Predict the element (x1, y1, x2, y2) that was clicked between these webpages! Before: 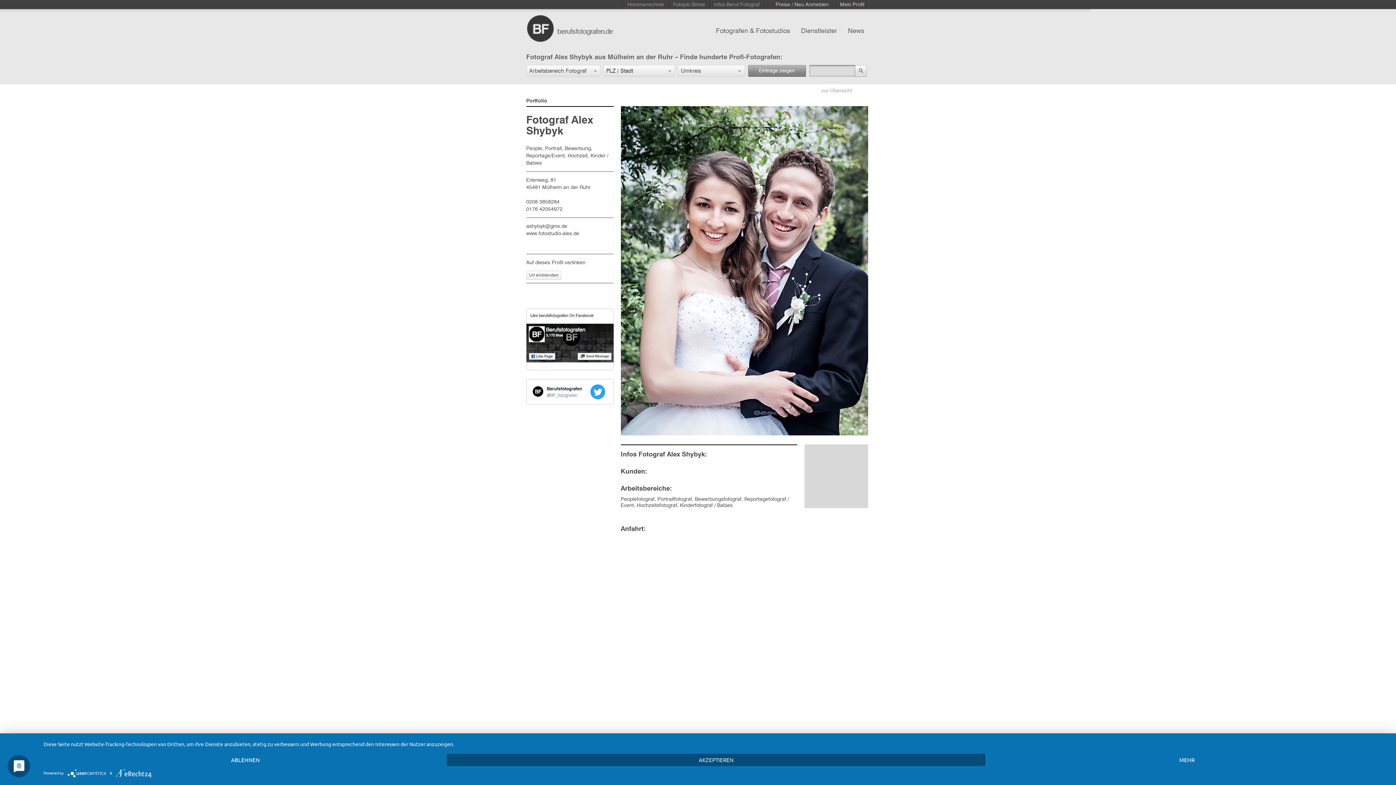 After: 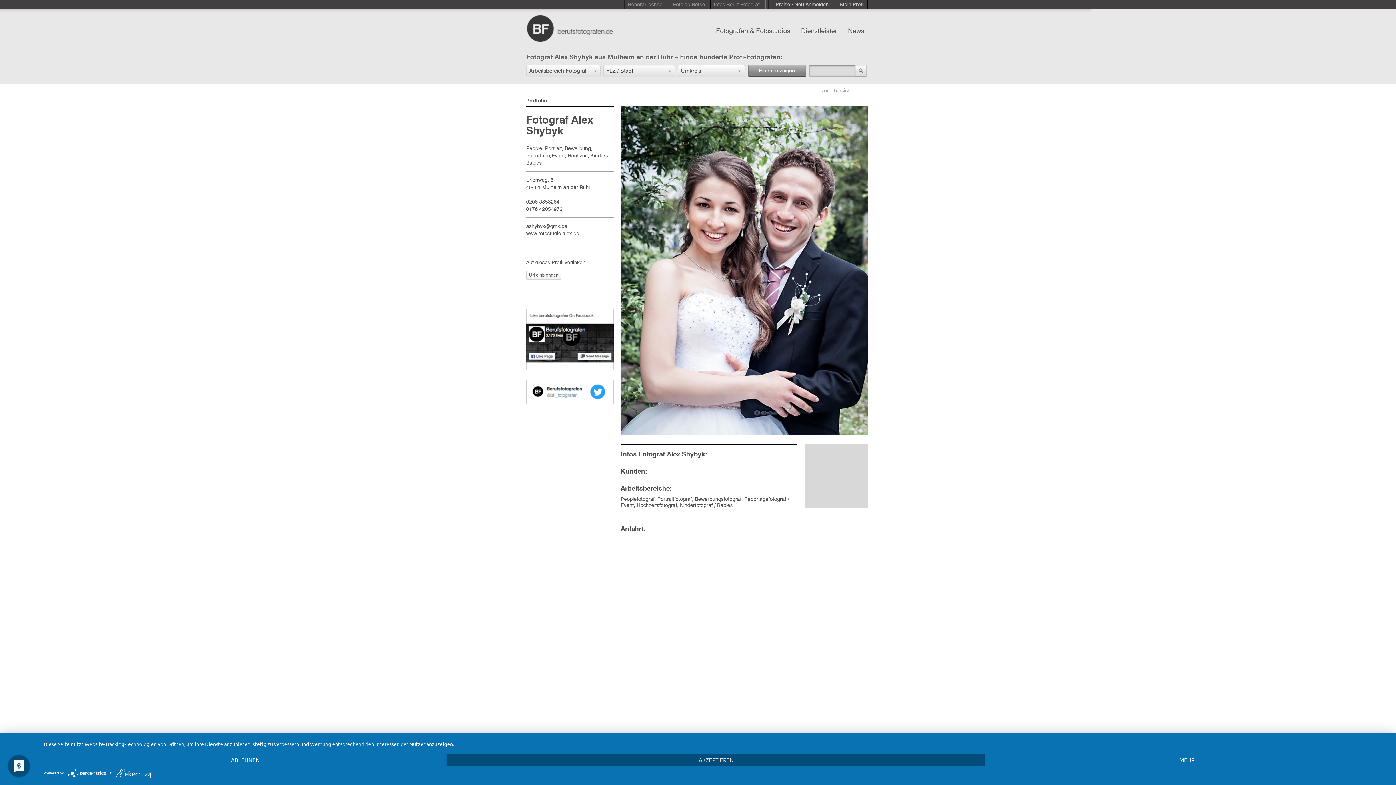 Action: bbox: (526, 379, 613, 404)